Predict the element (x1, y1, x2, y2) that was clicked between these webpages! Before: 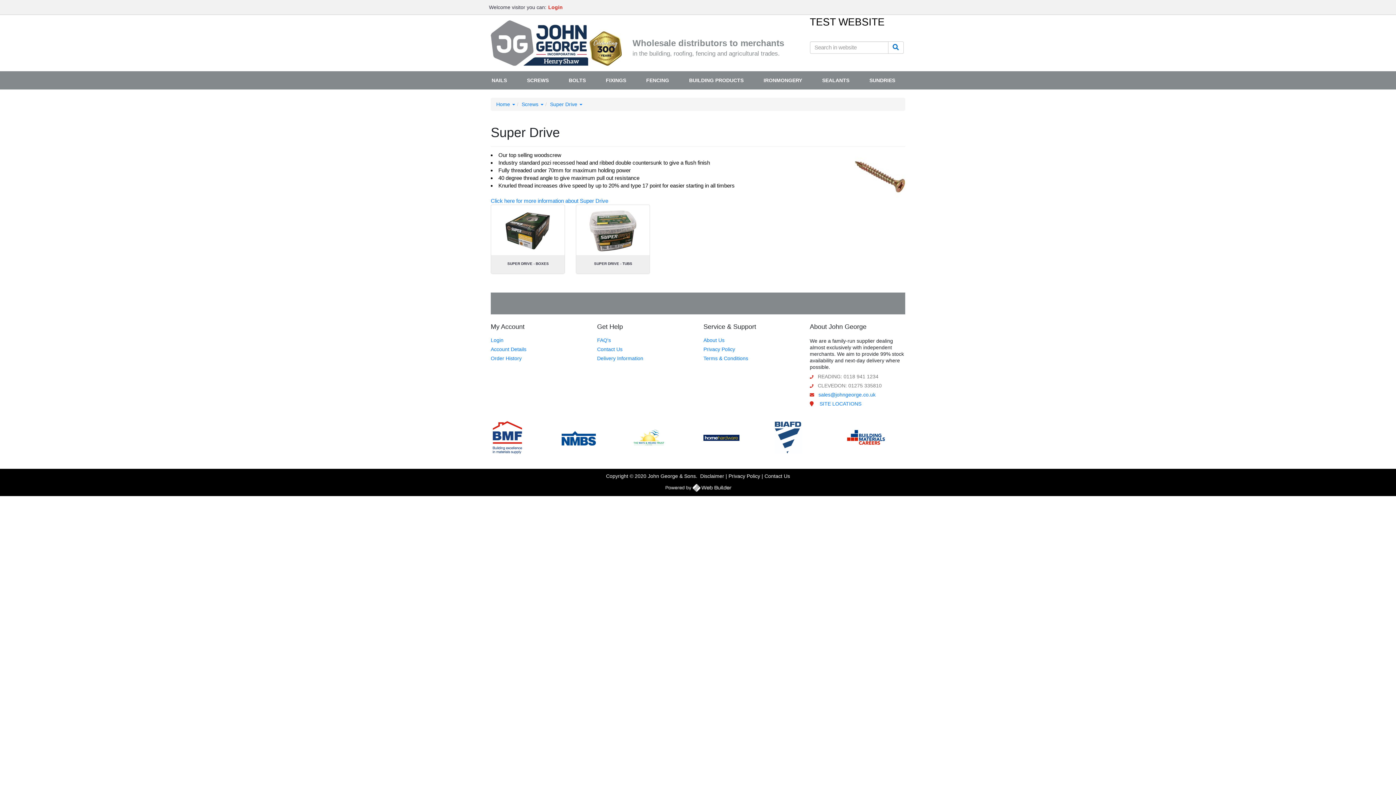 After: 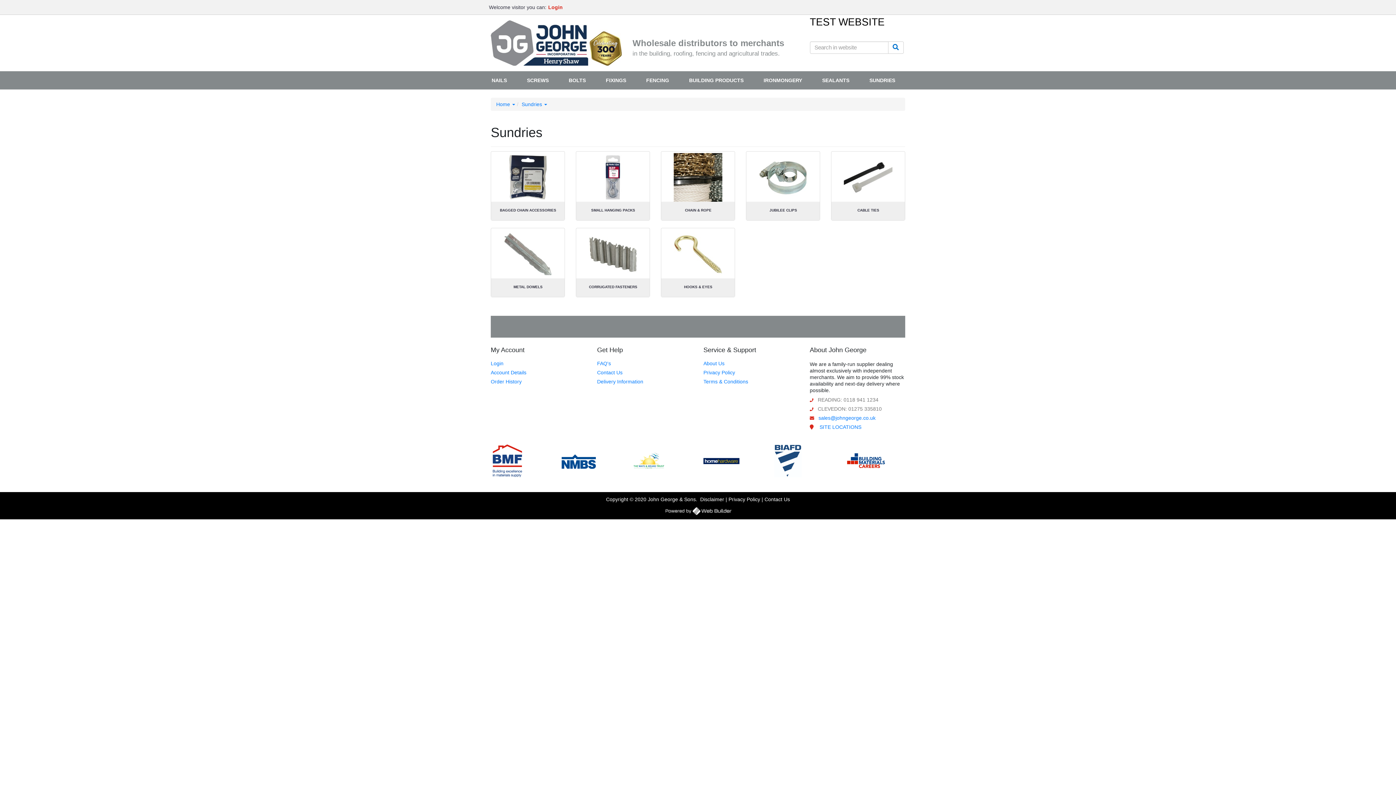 Action: label: SUNDRIES bbox: (859, 71, 905, 89)